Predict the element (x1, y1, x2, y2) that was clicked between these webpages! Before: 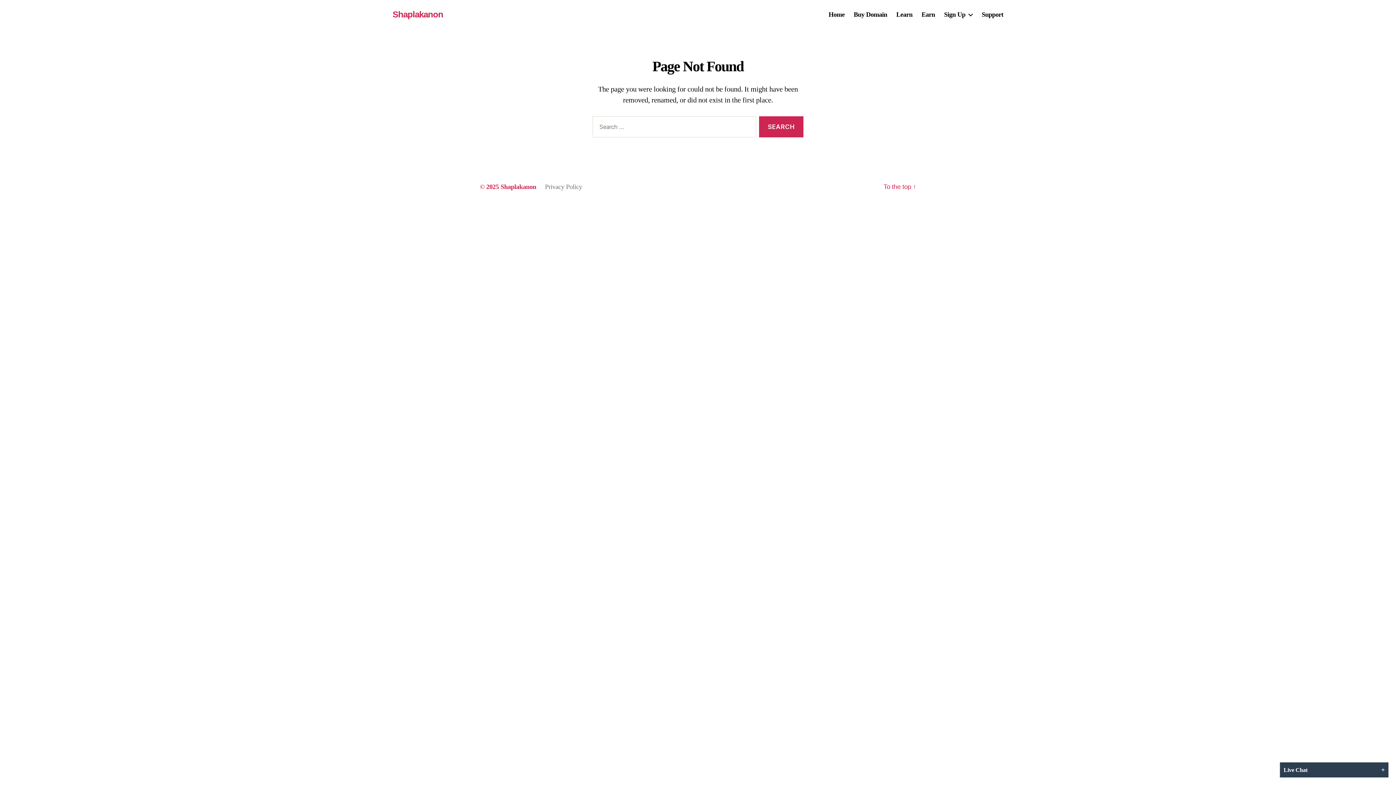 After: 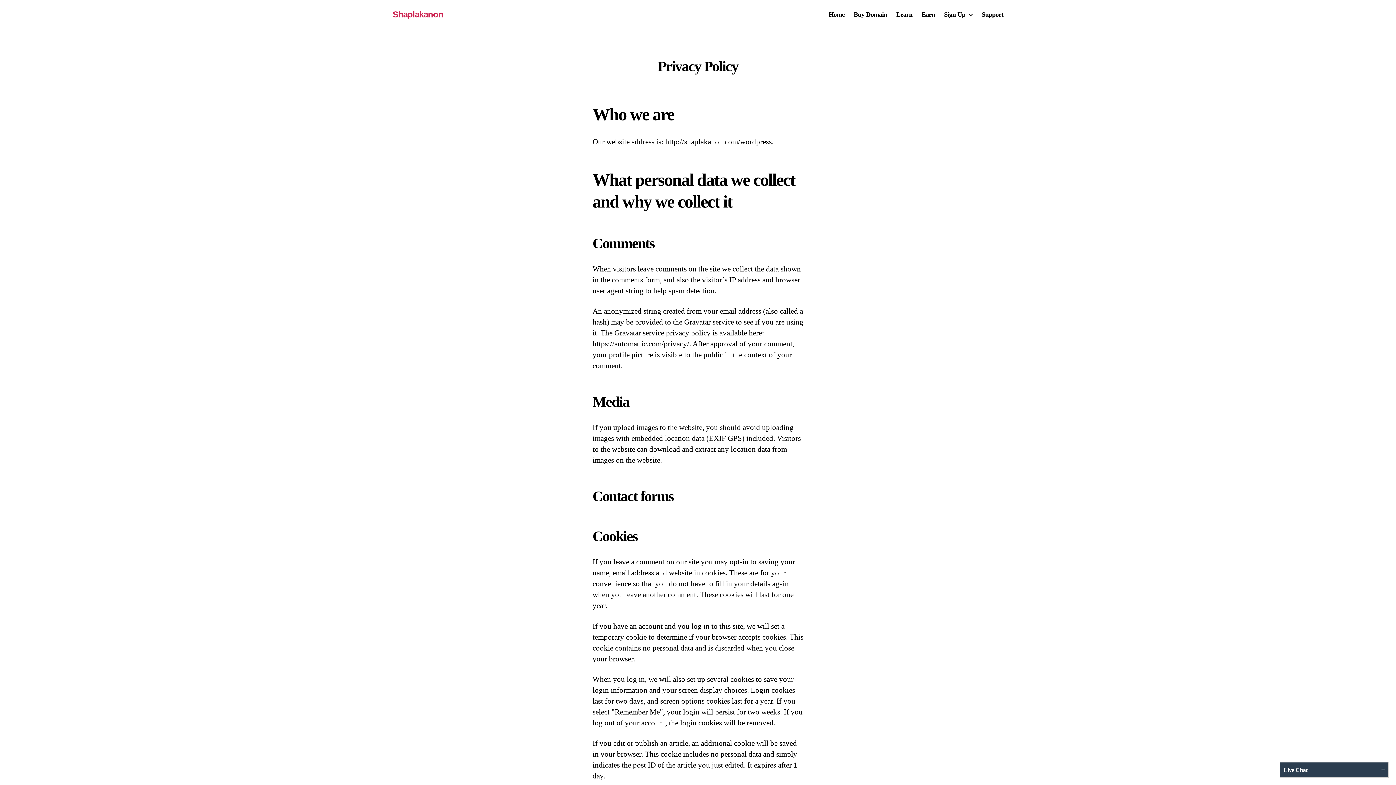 Action: label: Privacy Policy bbox: (545, 183, 582, 190)